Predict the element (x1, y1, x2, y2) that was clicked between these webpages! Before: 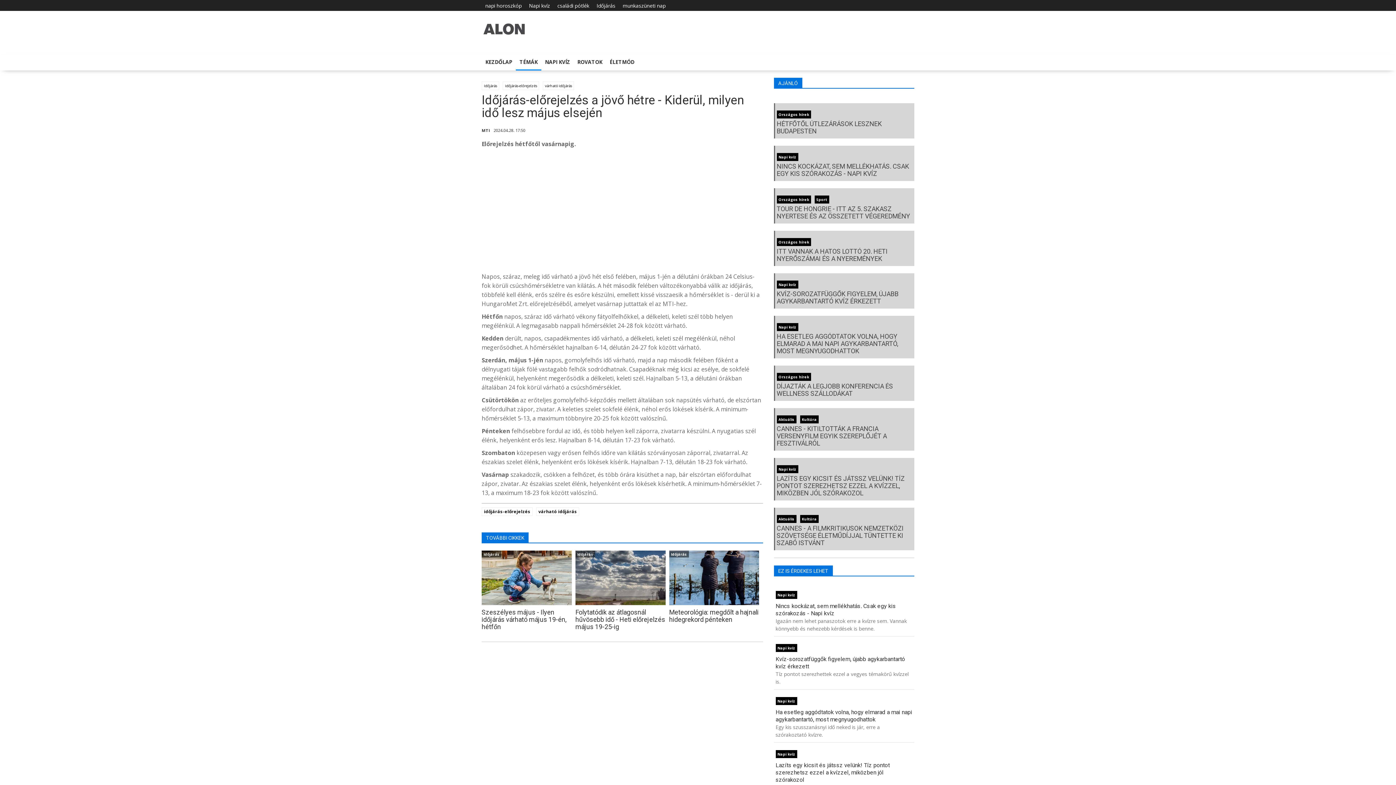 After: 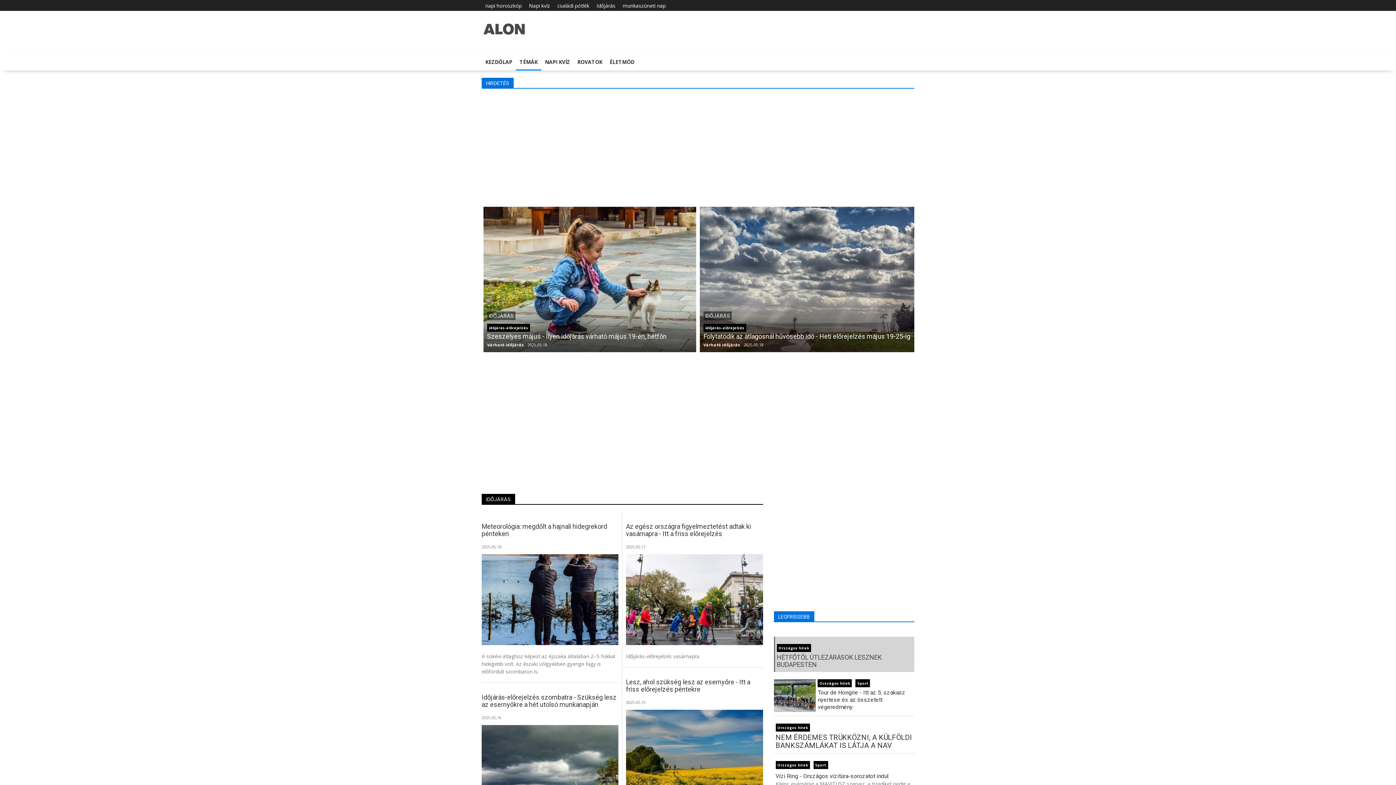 Action: label: Időjárás bbox: (596, 2, 615, 9)